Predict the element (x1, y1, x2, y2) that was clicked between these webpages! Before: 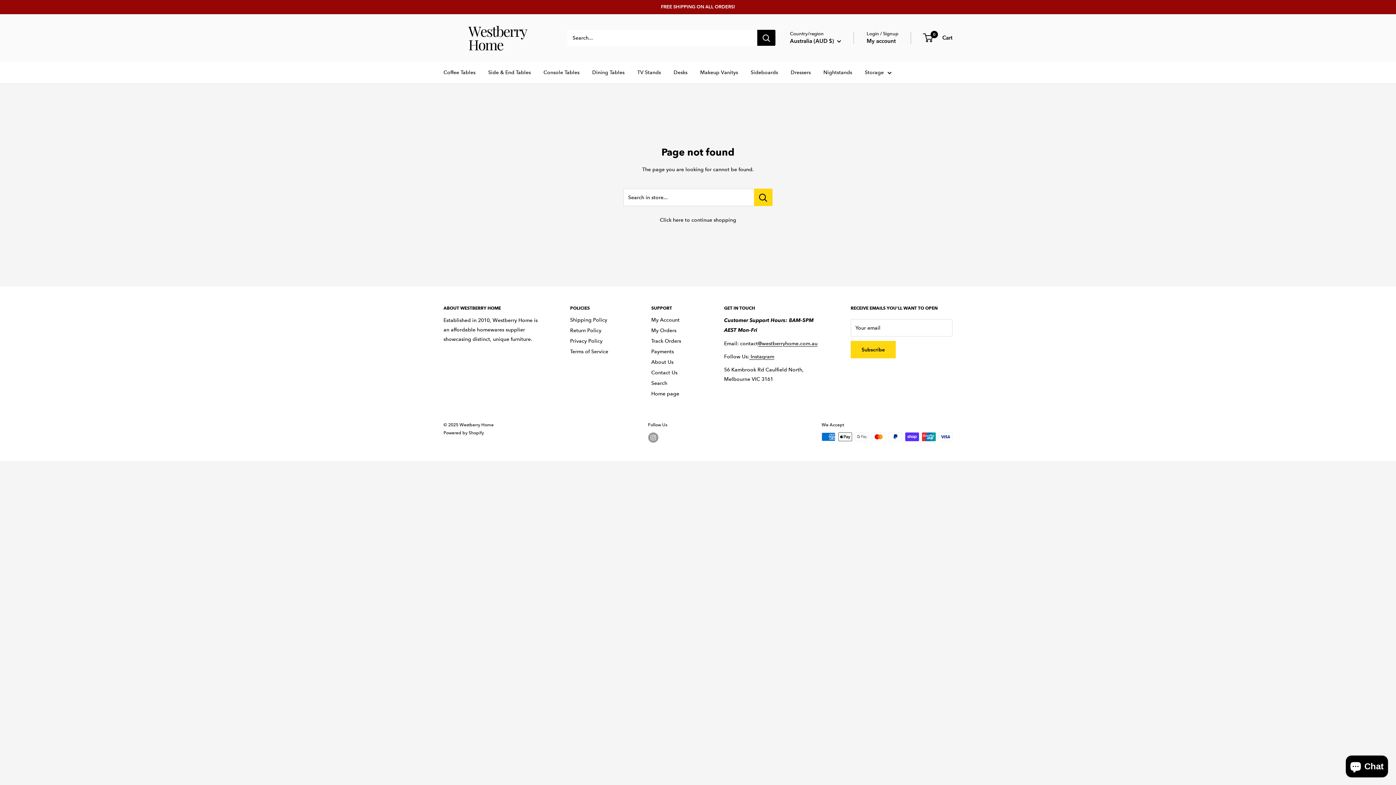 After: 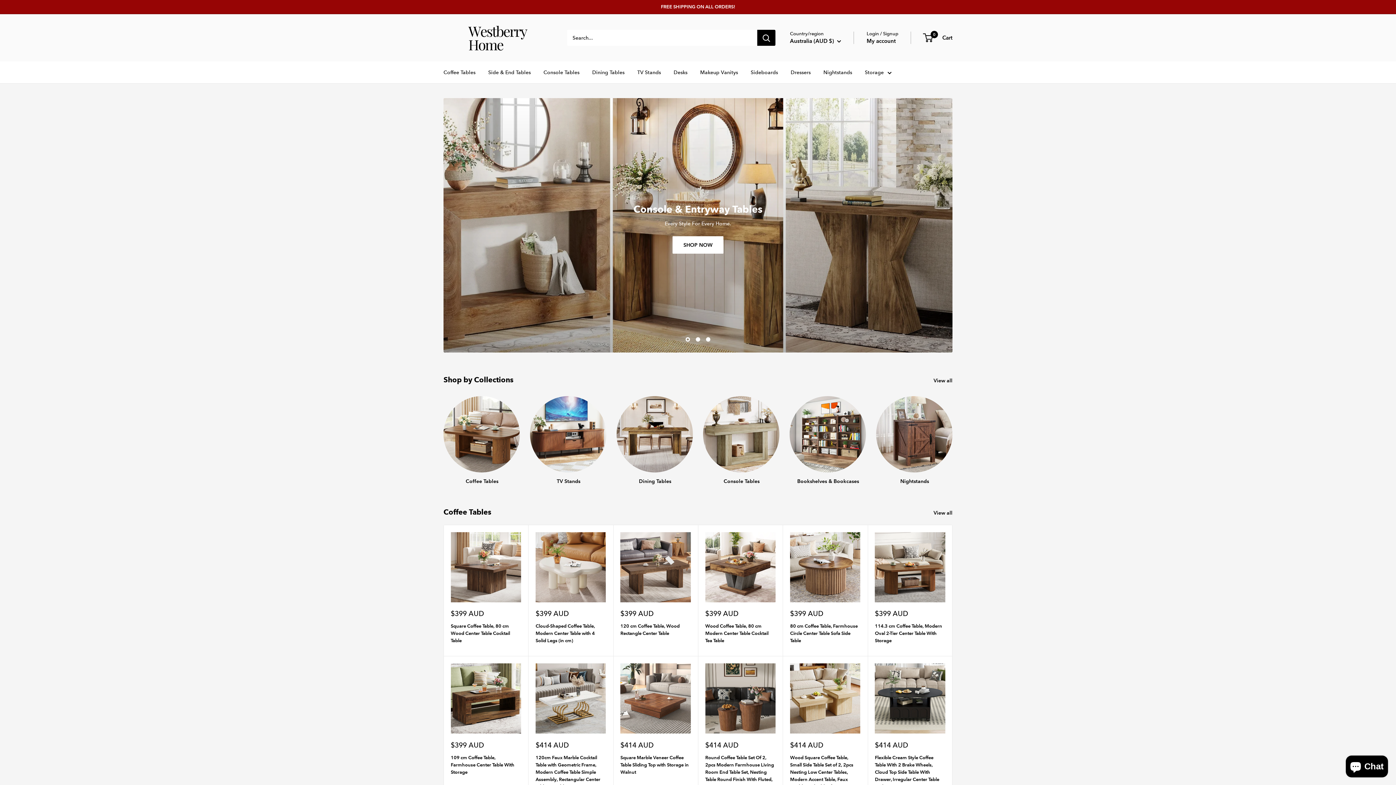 Action: label: Home page bbox: (651, 388, 698, 399)